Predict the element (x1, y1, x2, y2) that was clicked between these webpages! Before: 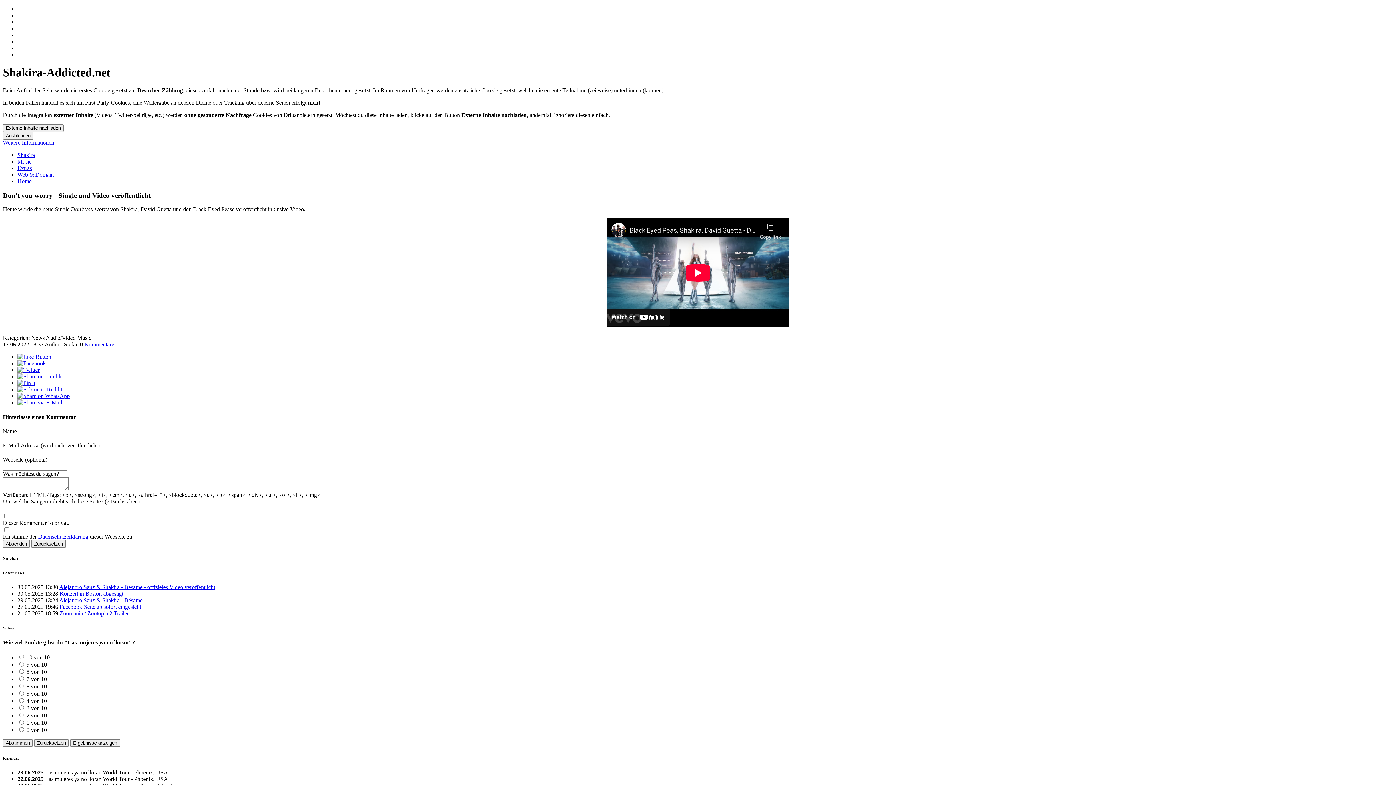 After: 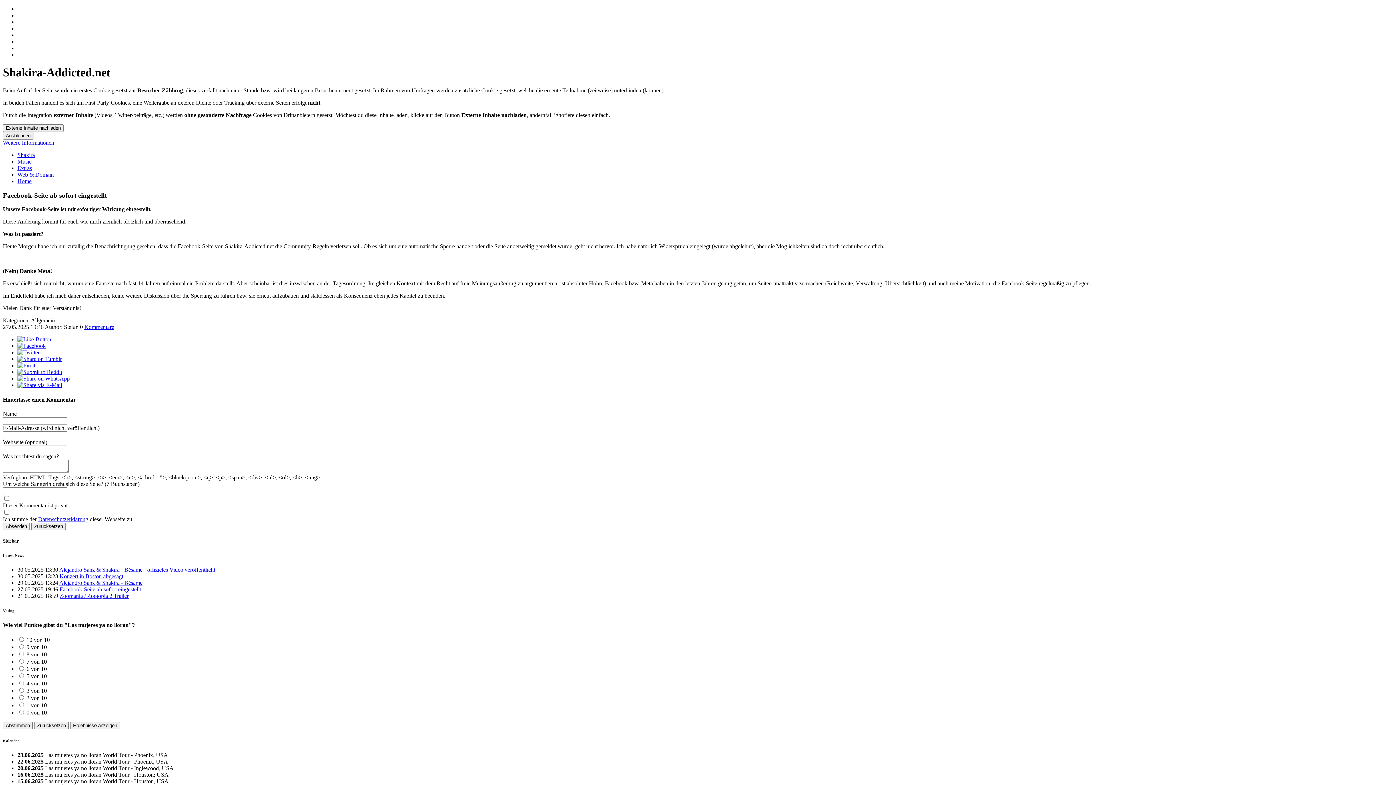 Action: bbox: (59, 603, 141, 610) label: Facebook-Seite ab sofort eingestellt